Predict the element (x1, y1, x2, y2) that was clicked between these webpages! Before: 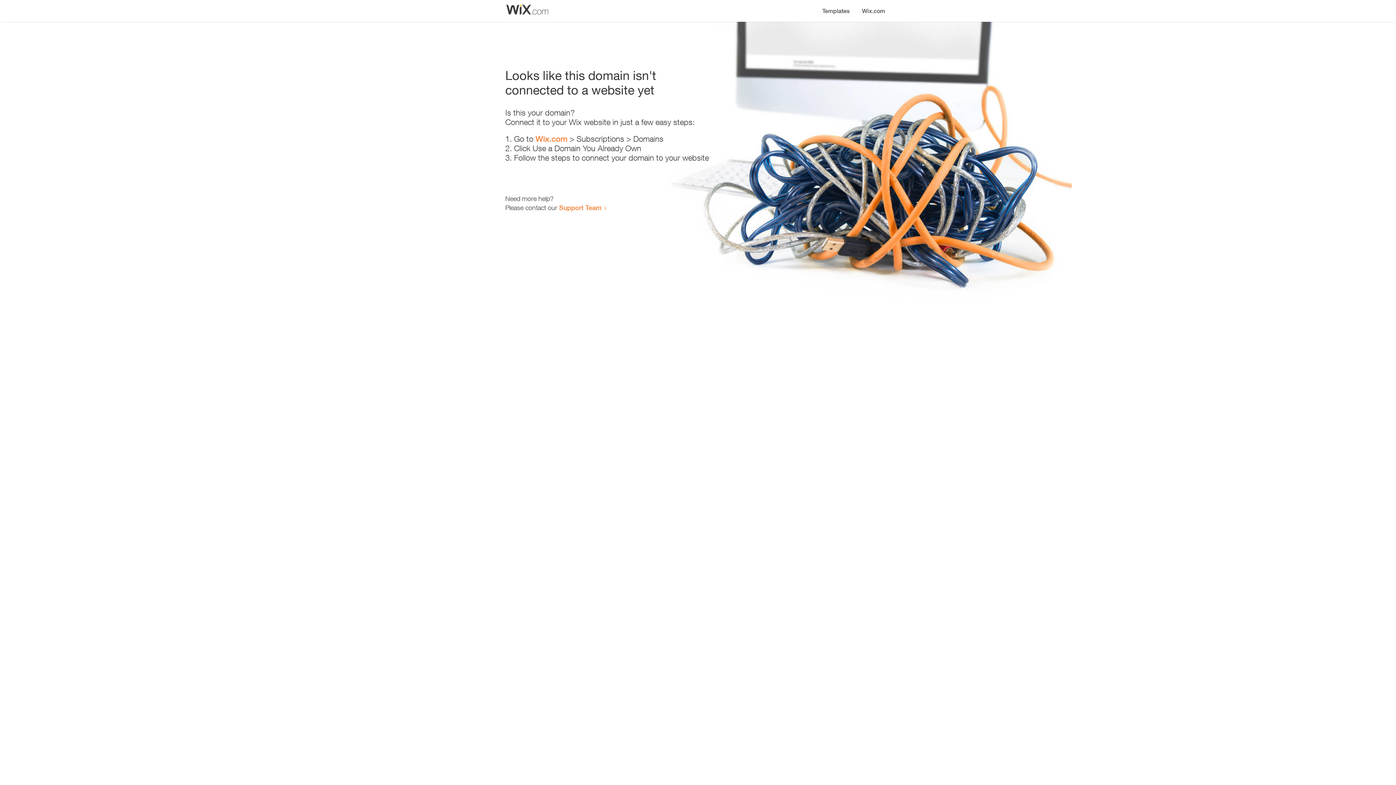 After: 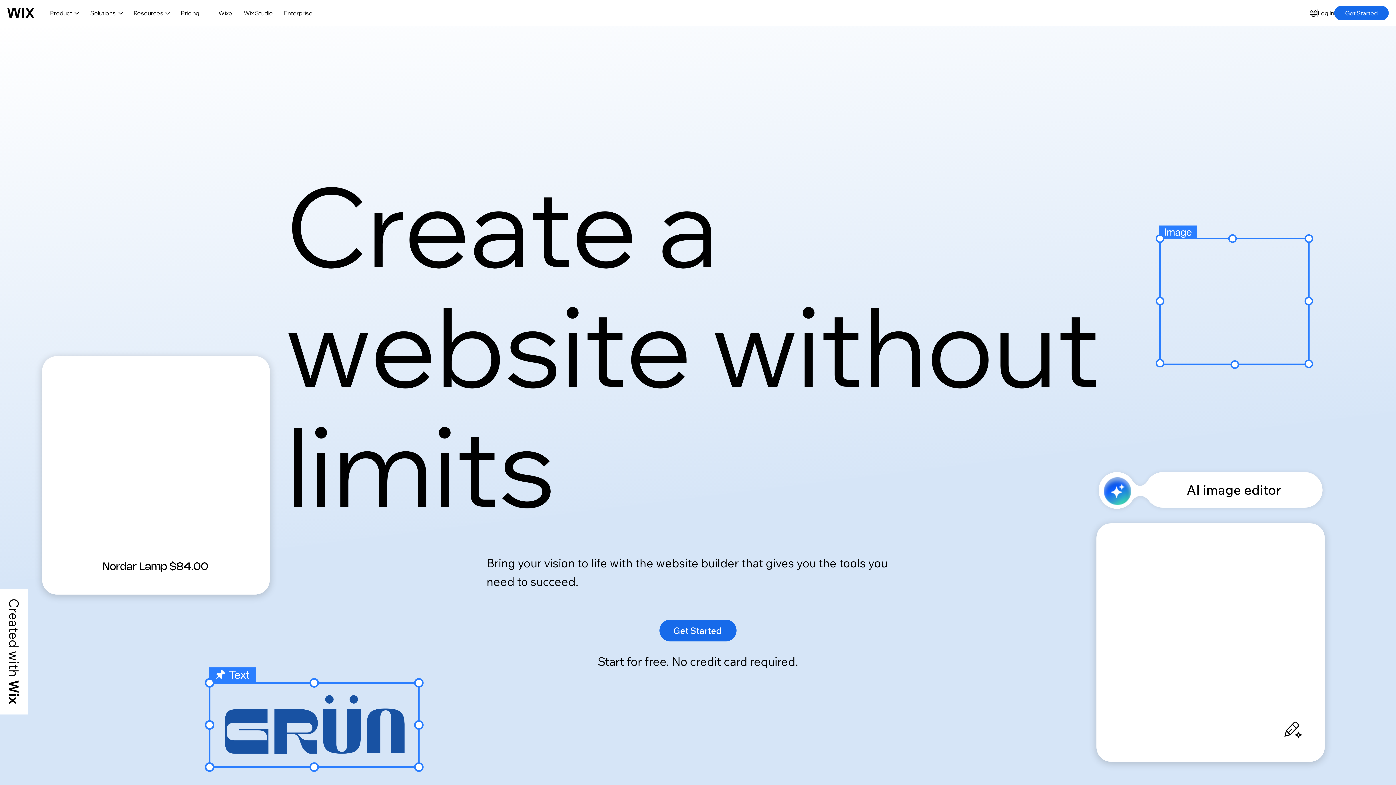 Action: label: Wix.com bbox: (856, 0, 890, 14)